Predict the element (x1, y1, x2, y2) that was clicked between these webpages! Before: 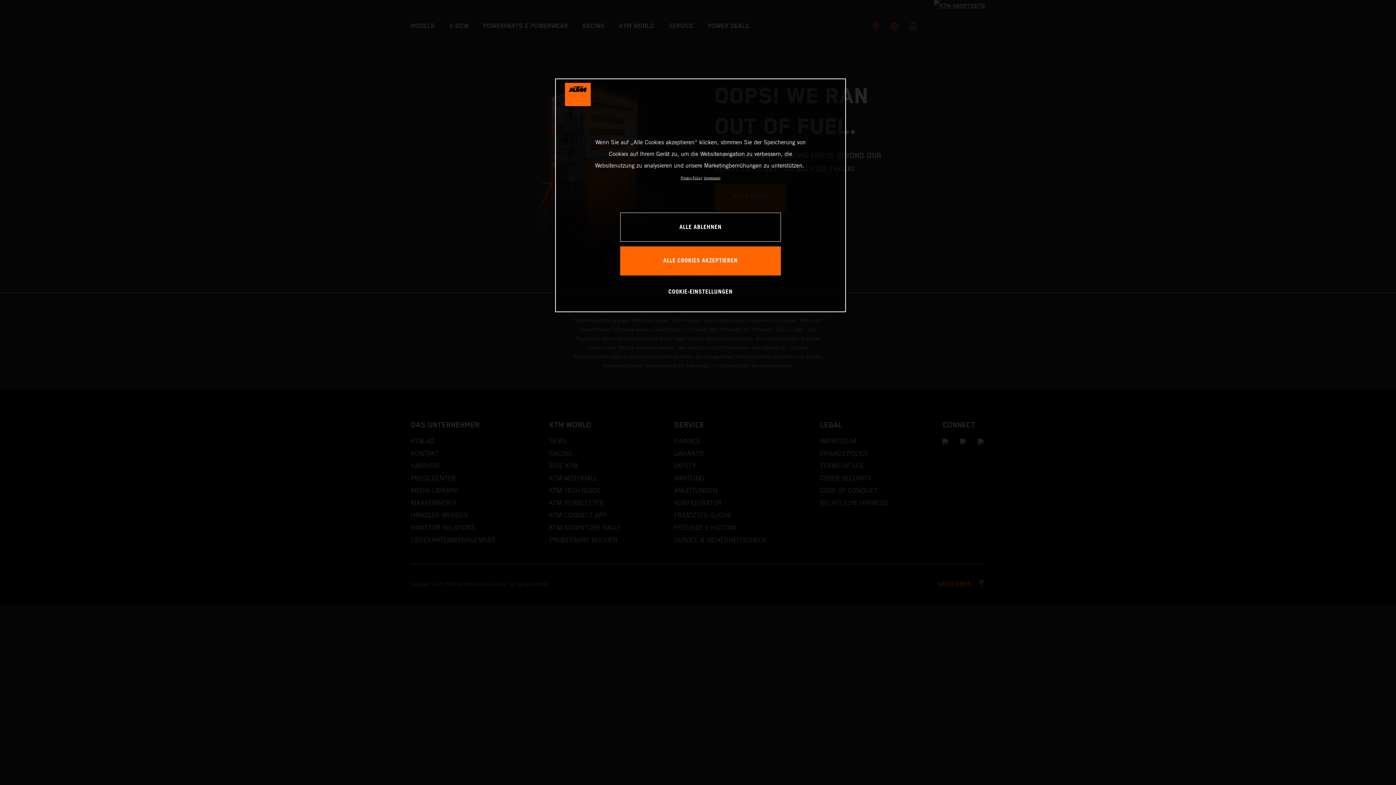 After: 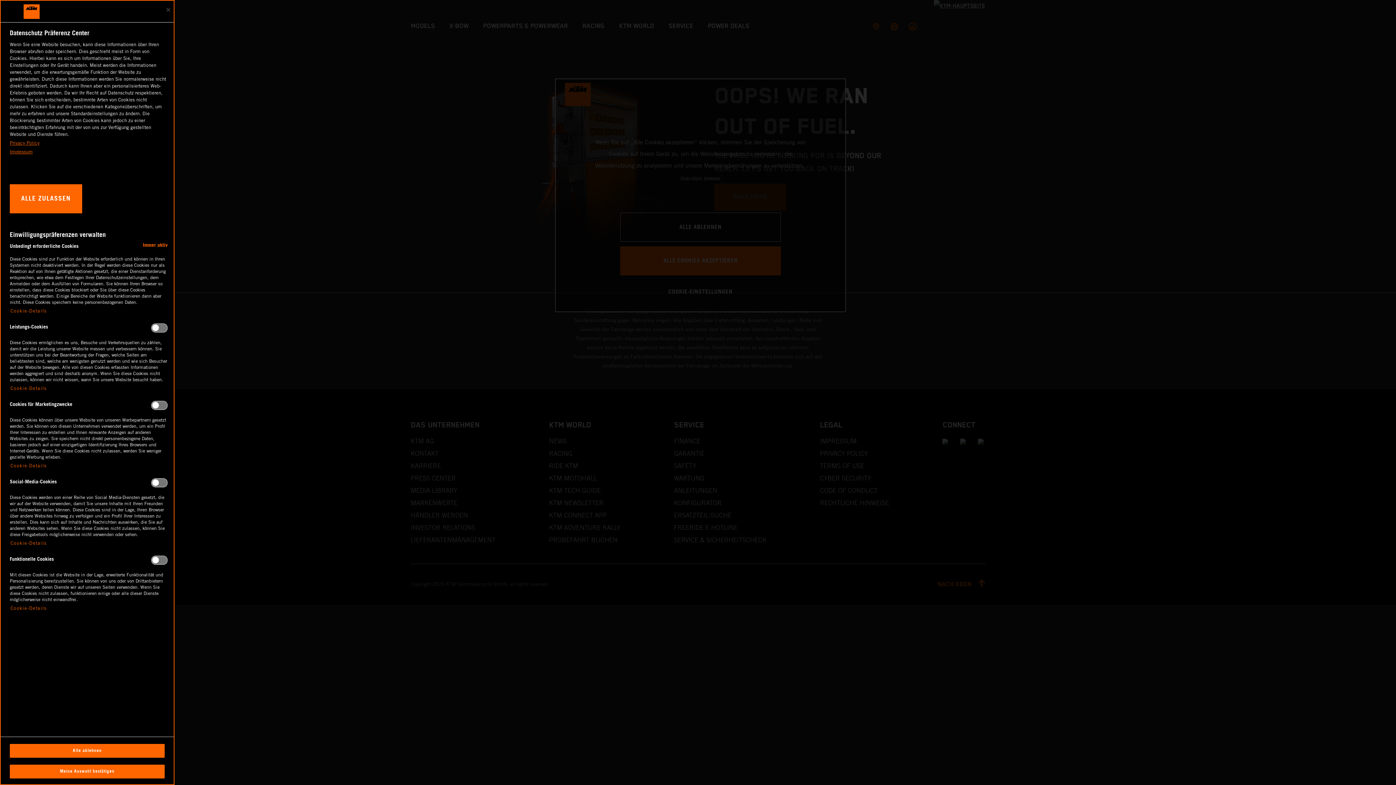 Action: label: COOKIE-EINSTELLUNGEN bbox: (668, 277, 732, 306)